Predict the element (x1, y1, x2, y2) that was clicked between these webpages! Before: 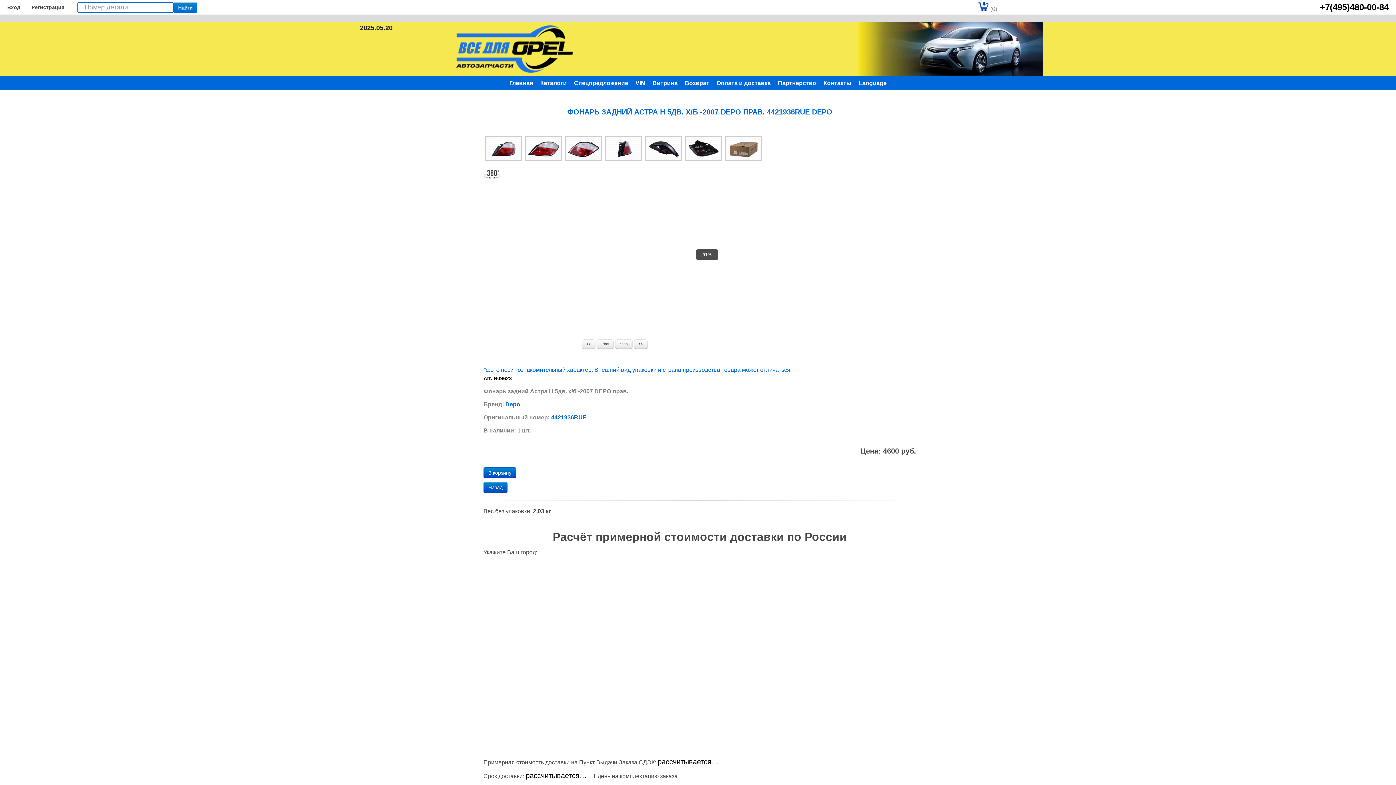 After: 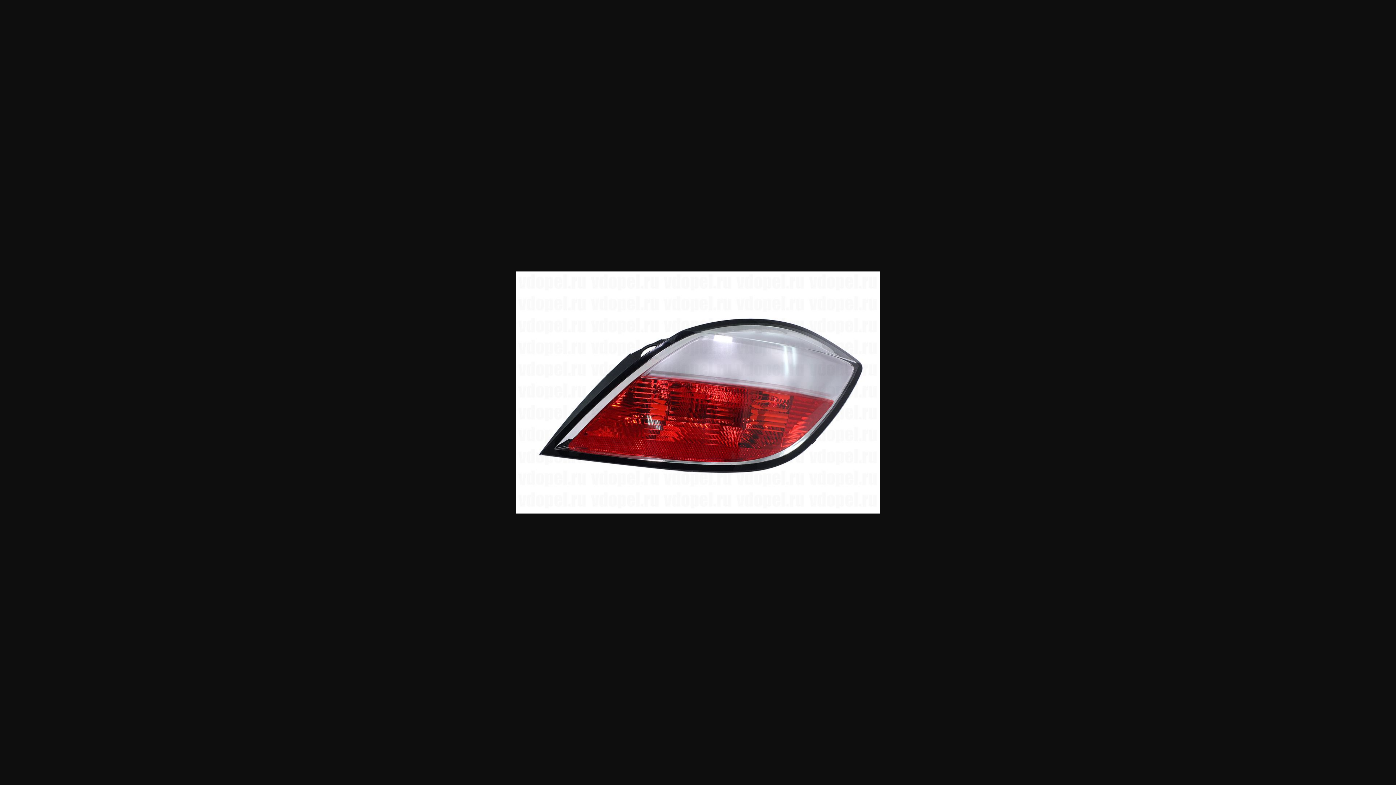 Action: bbox: (523, 145, 563, 151)